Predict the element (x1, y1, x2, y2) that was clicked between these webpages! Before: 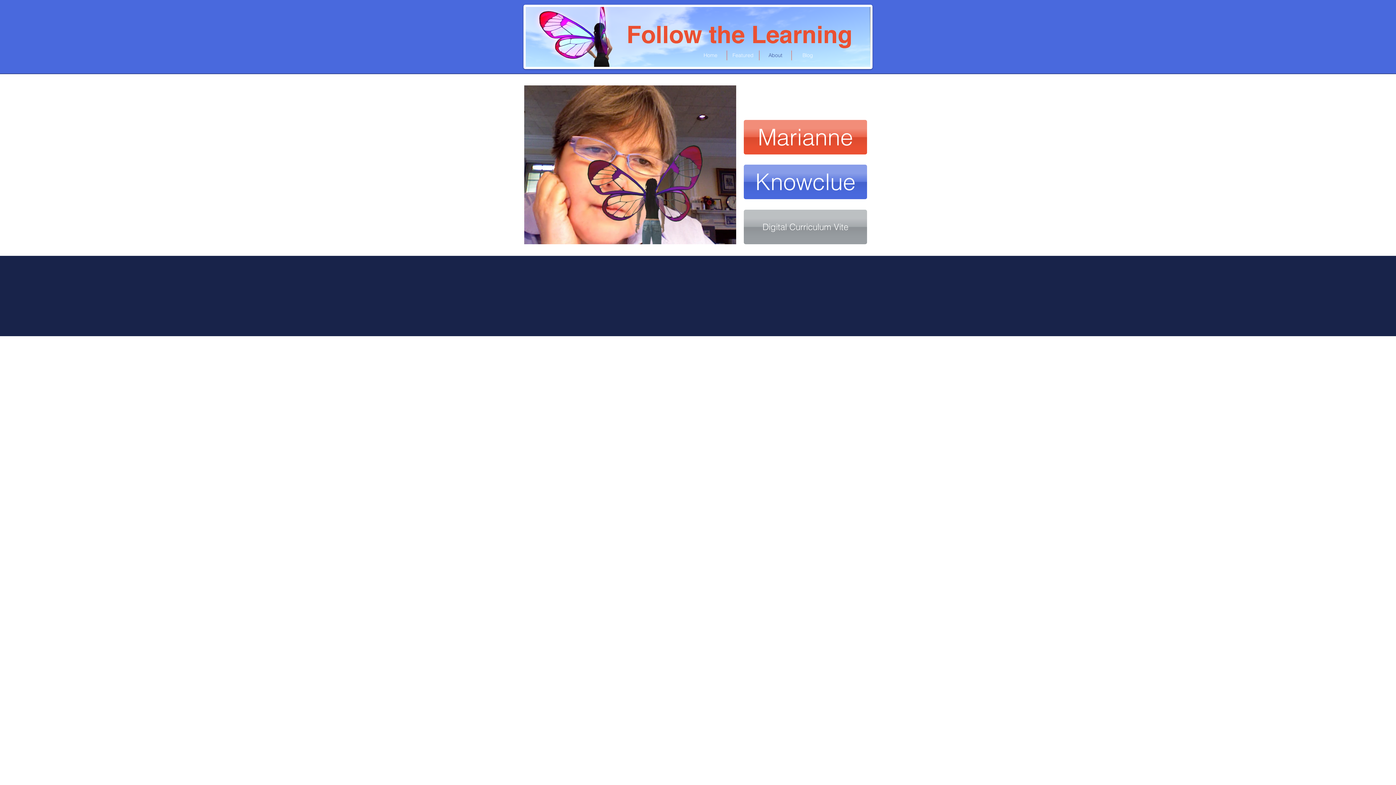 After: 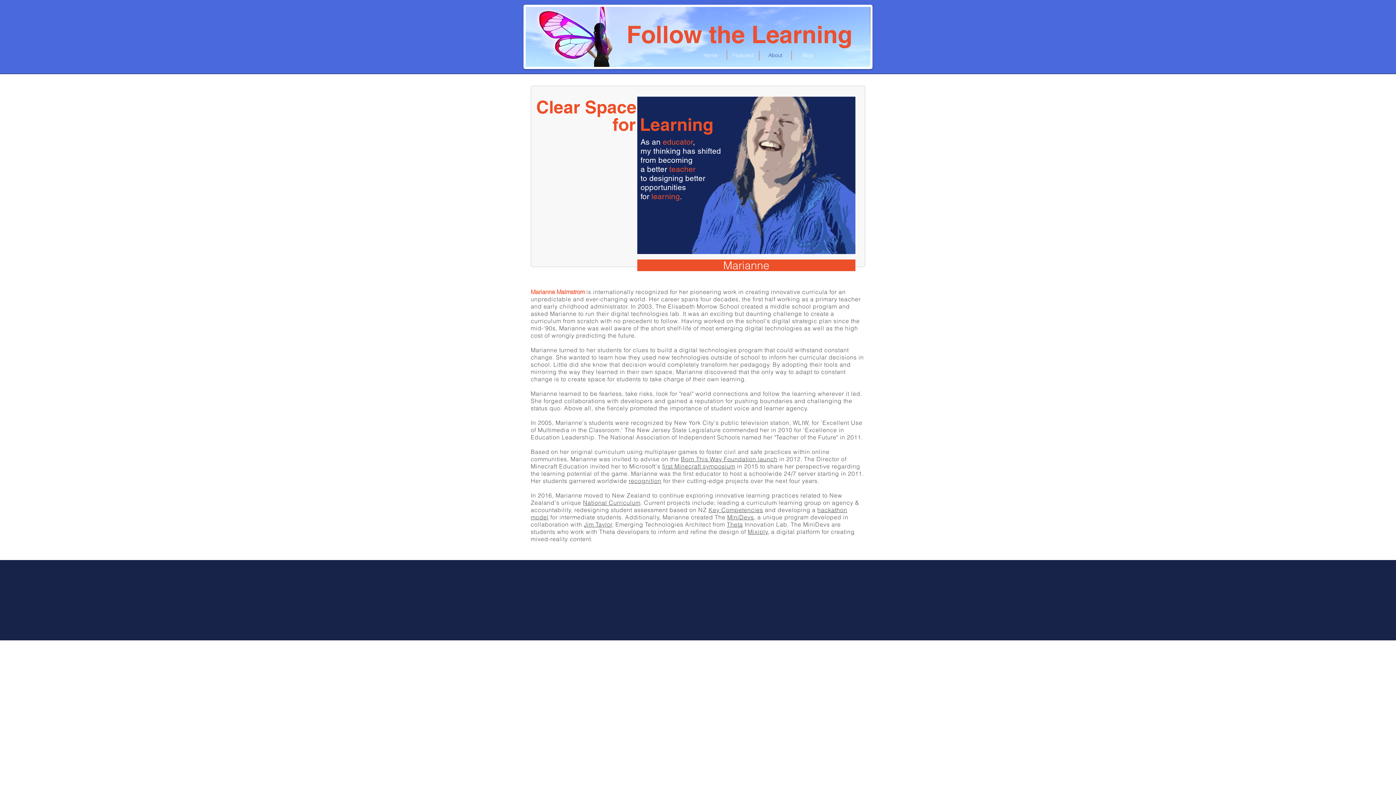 Action: label: Marianne bbox: (744, 120, 867, 154)